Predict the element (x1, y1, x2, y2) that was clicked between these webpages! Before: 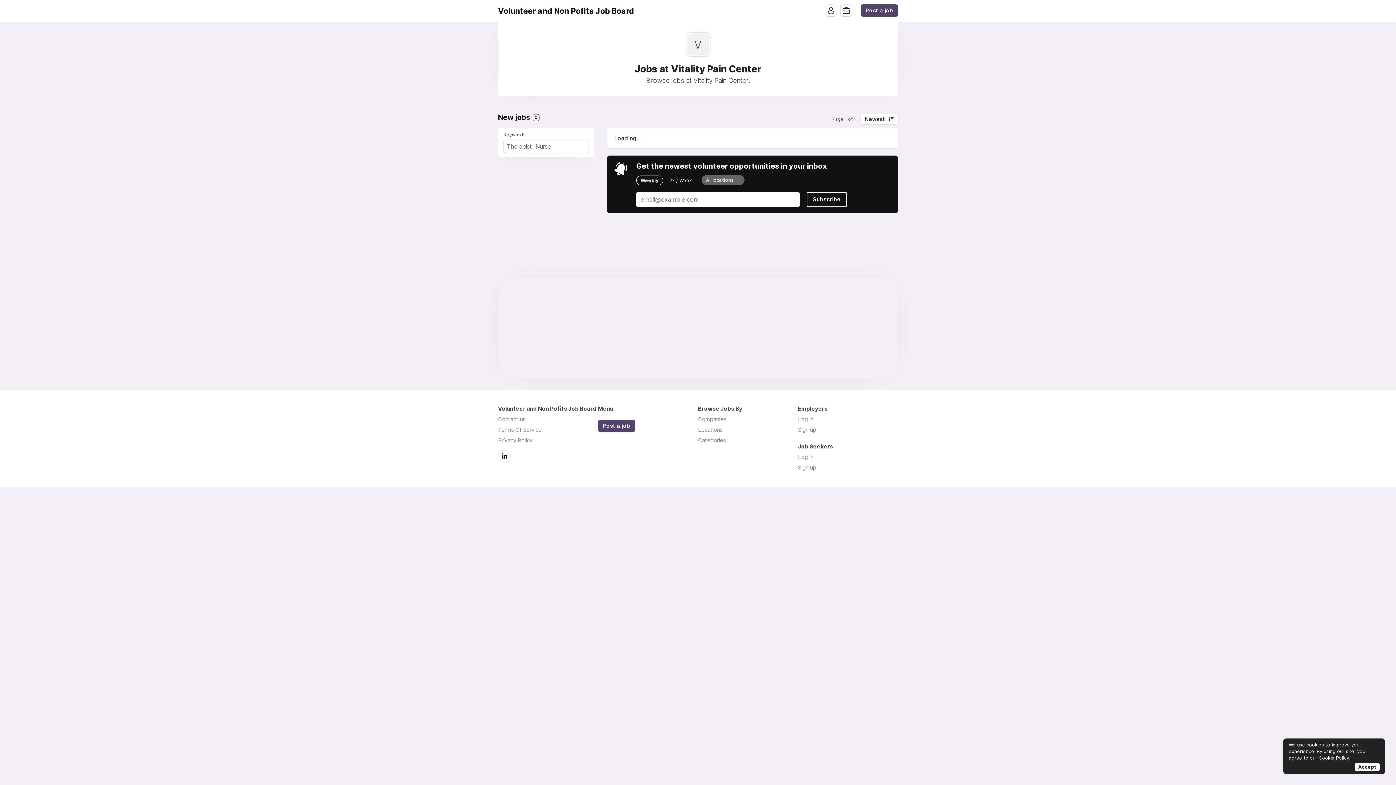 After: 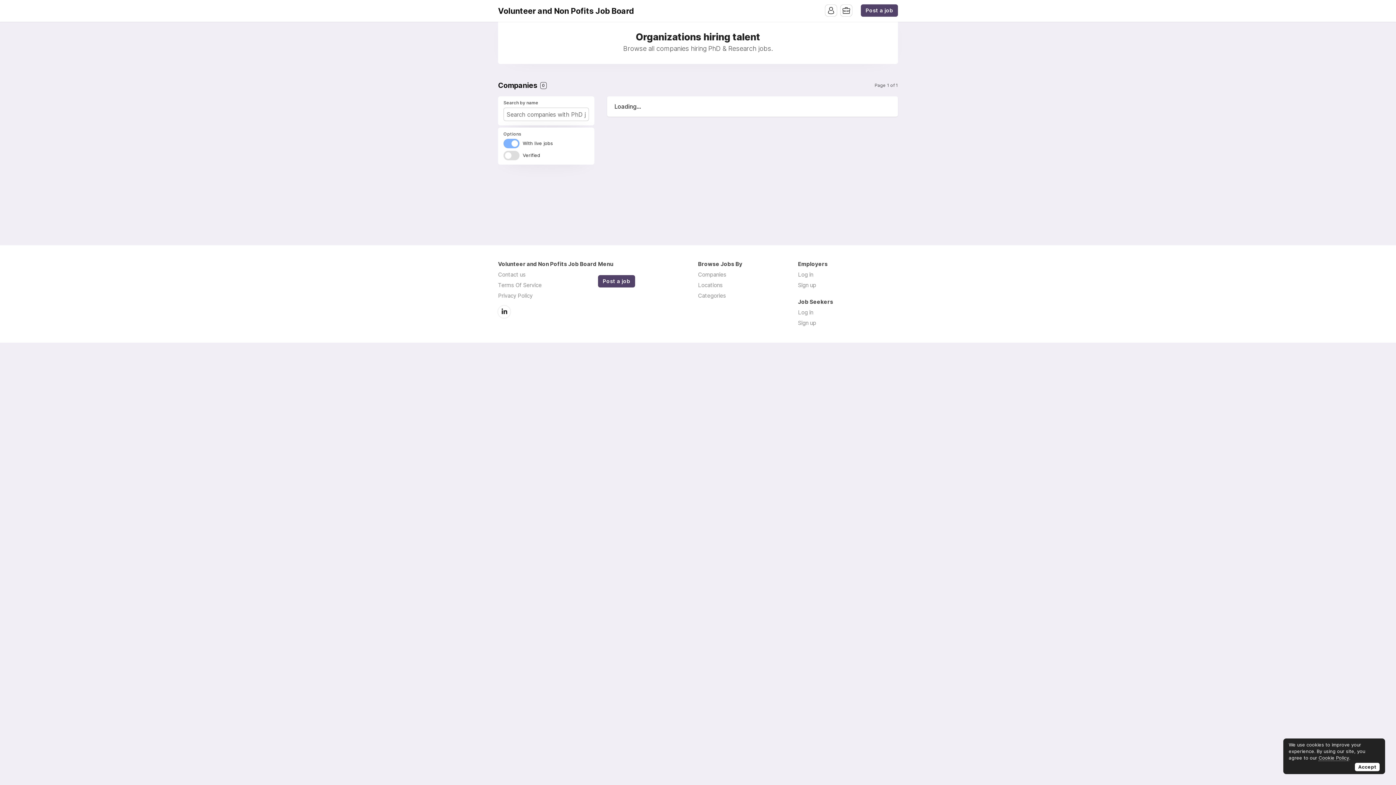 Action: label: Companies bbox: (698, 416, 726, 422)